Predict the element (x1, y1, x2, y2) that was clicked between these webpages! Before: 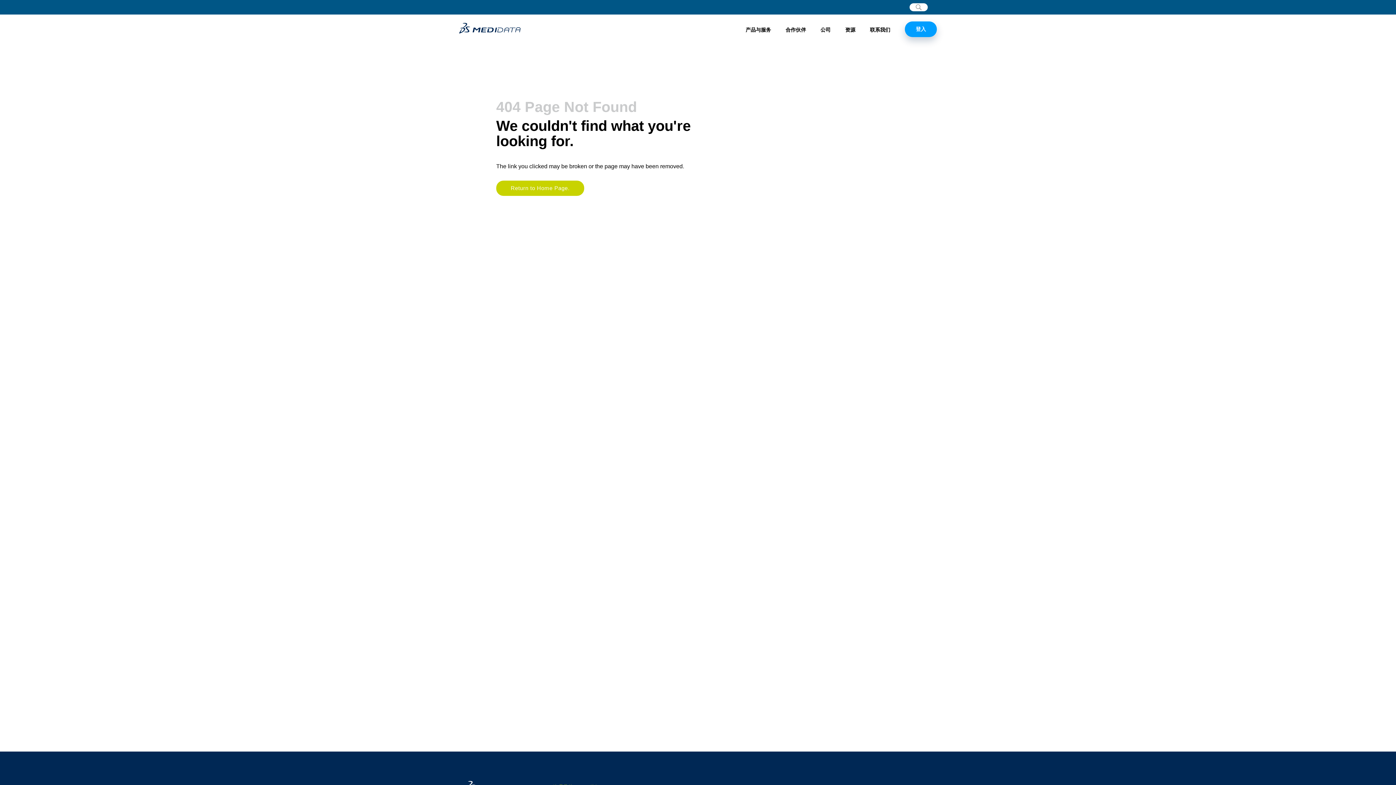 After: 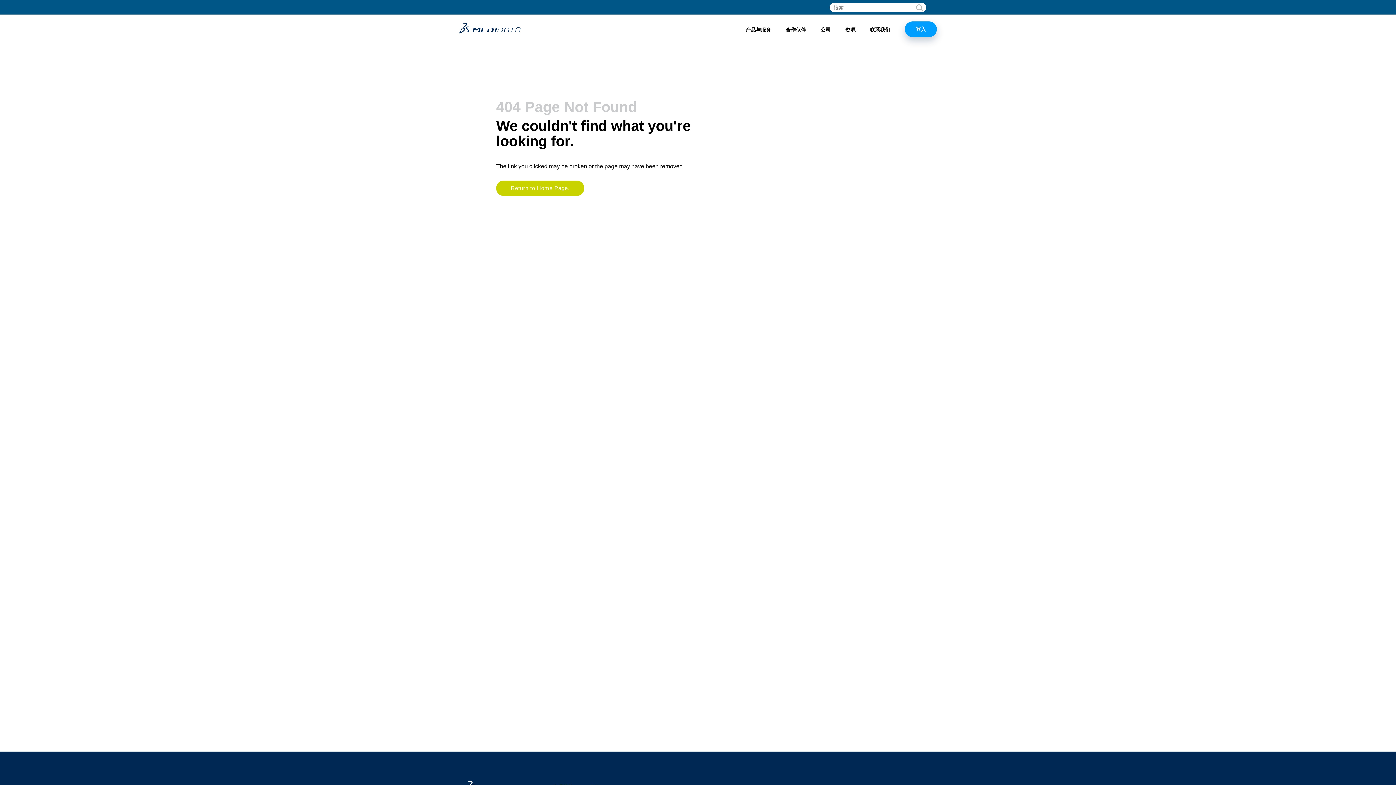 Action: label: SEARCH bbox: (909, 3, 928, 11)